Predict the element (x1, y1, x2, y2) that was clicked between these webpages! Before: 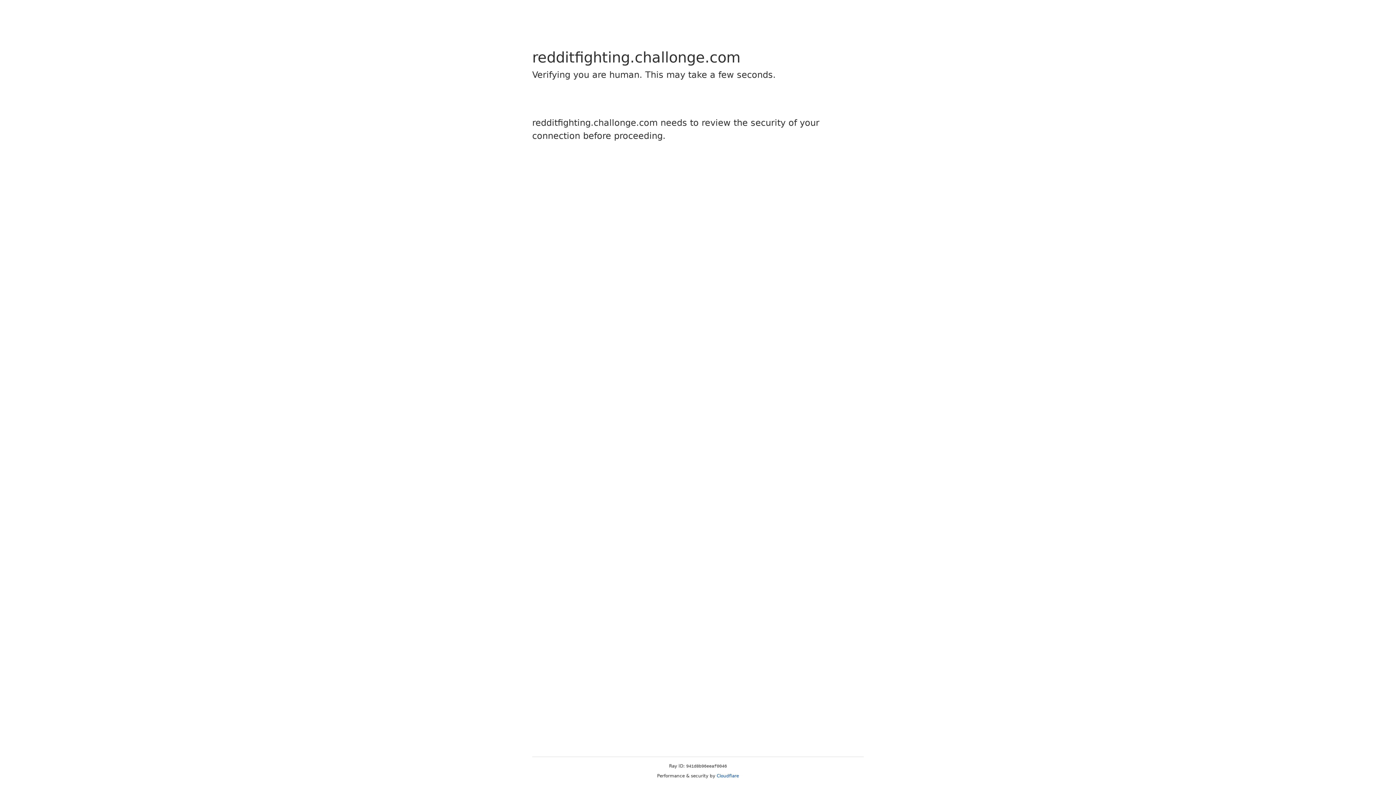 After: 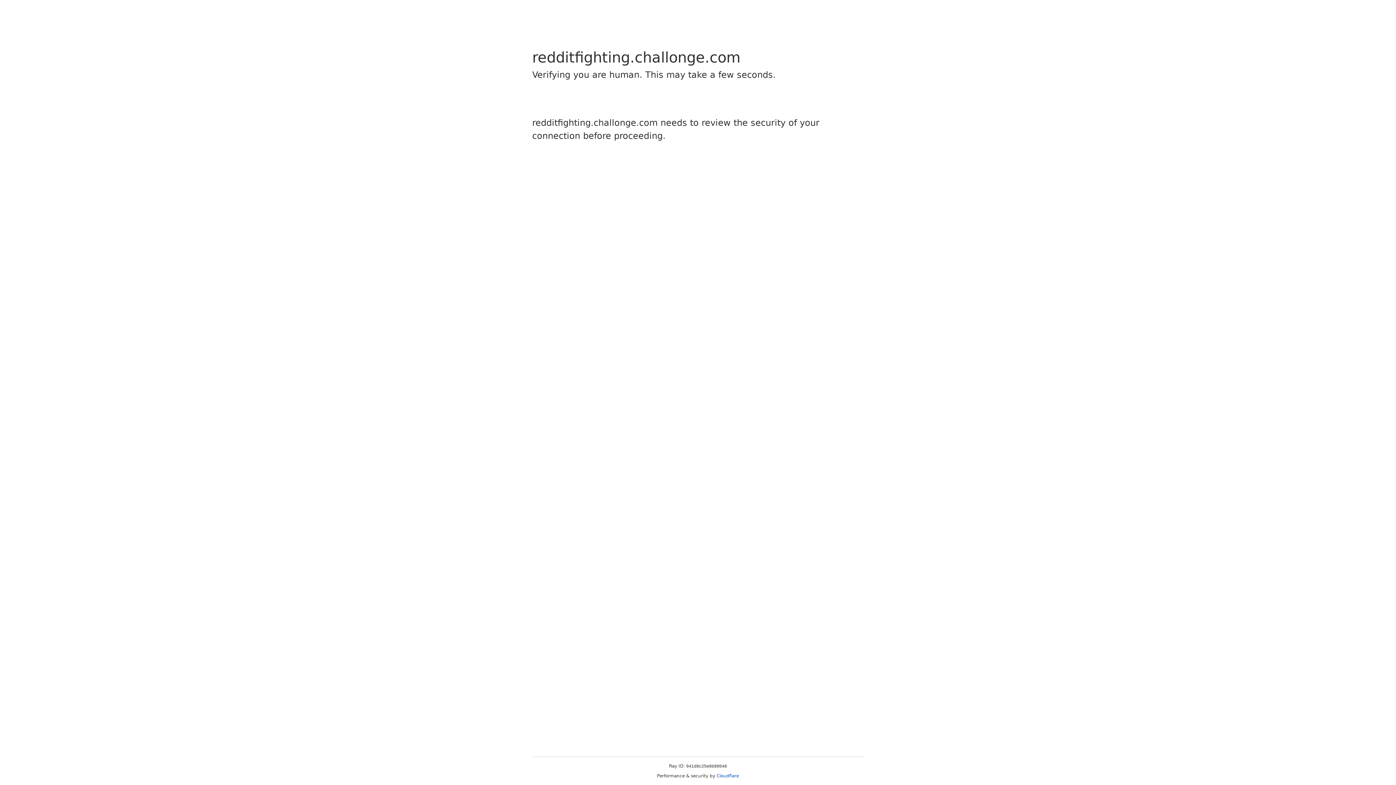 Action: label: Cloudflare bbox: (716, 773, 739, 778)